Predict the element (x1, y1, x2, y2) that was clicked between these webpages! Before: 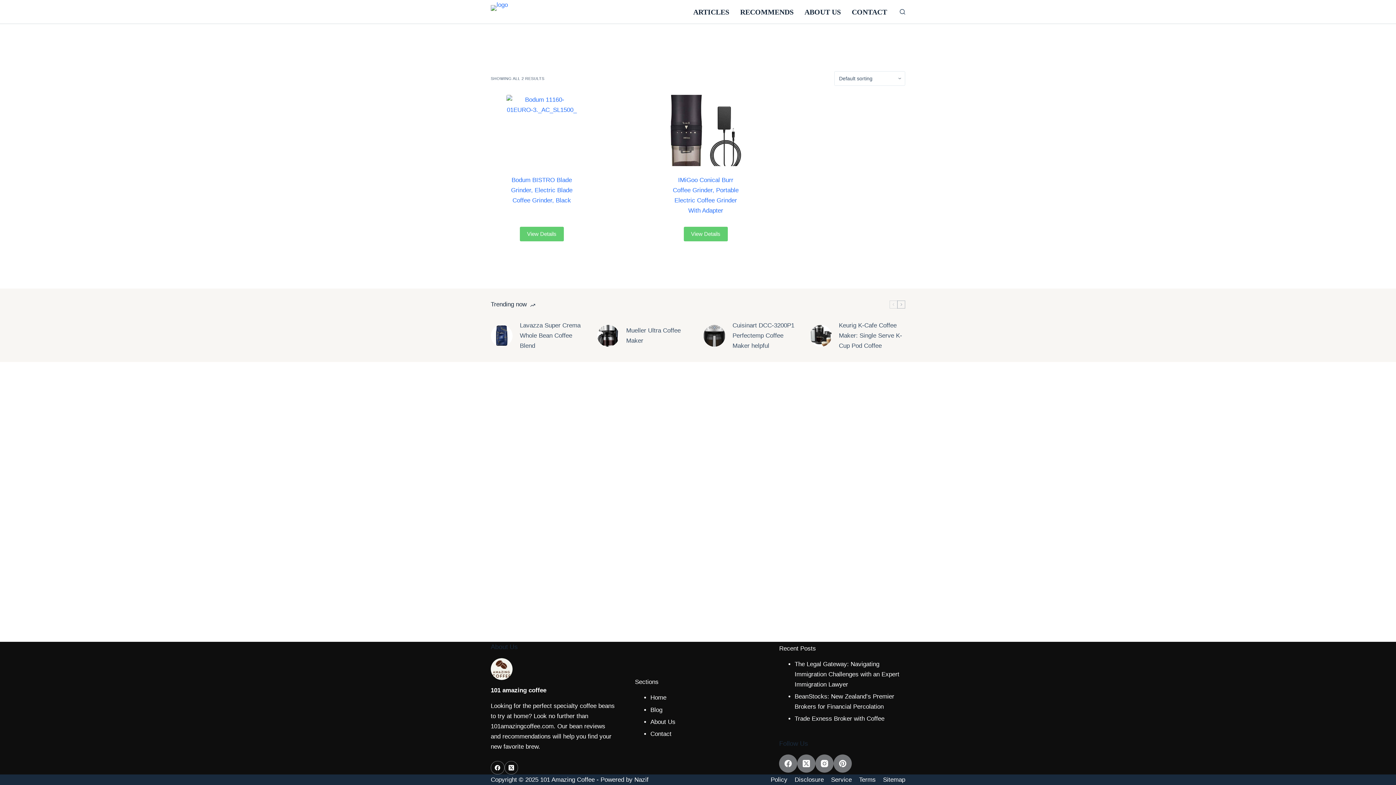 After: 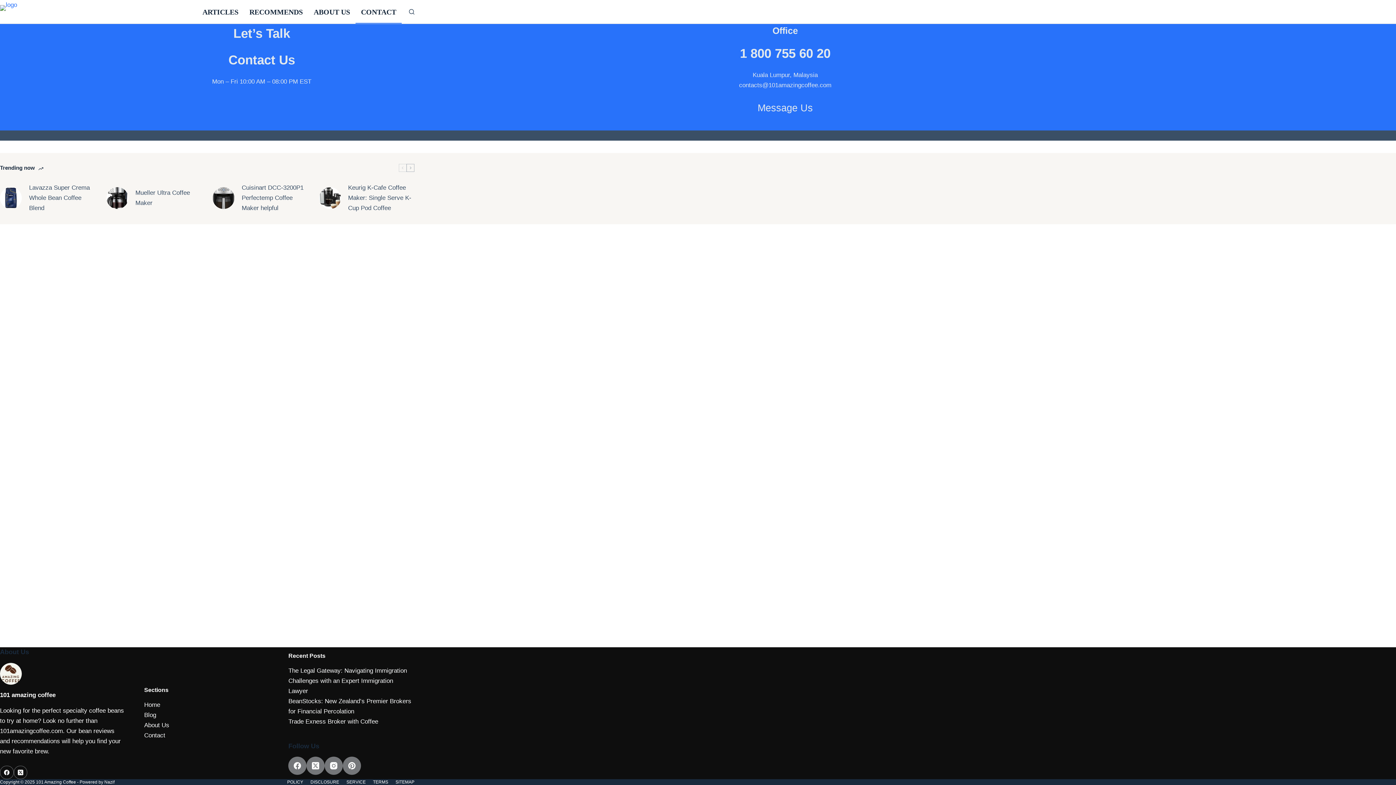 Action: label: Contact bbox: (650, 730, 671, 737)